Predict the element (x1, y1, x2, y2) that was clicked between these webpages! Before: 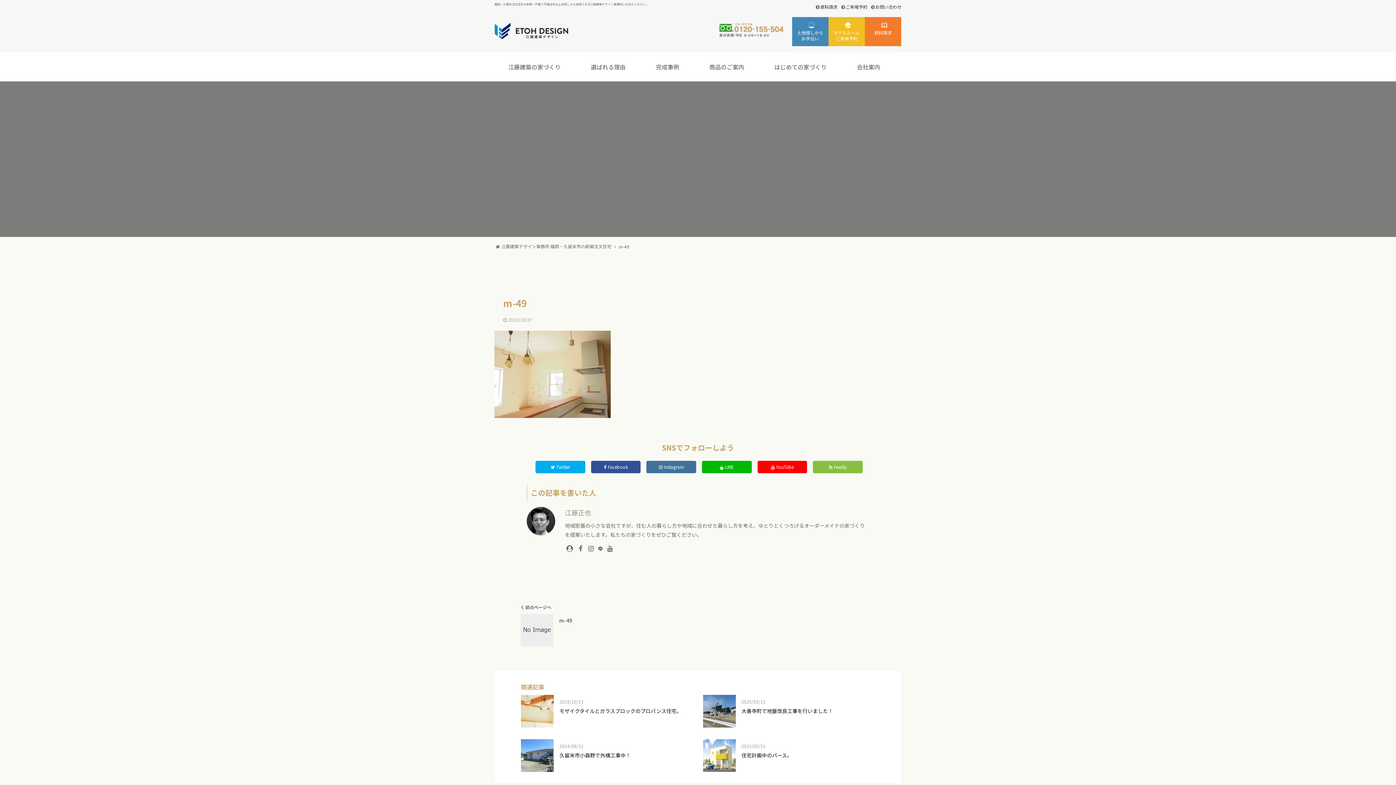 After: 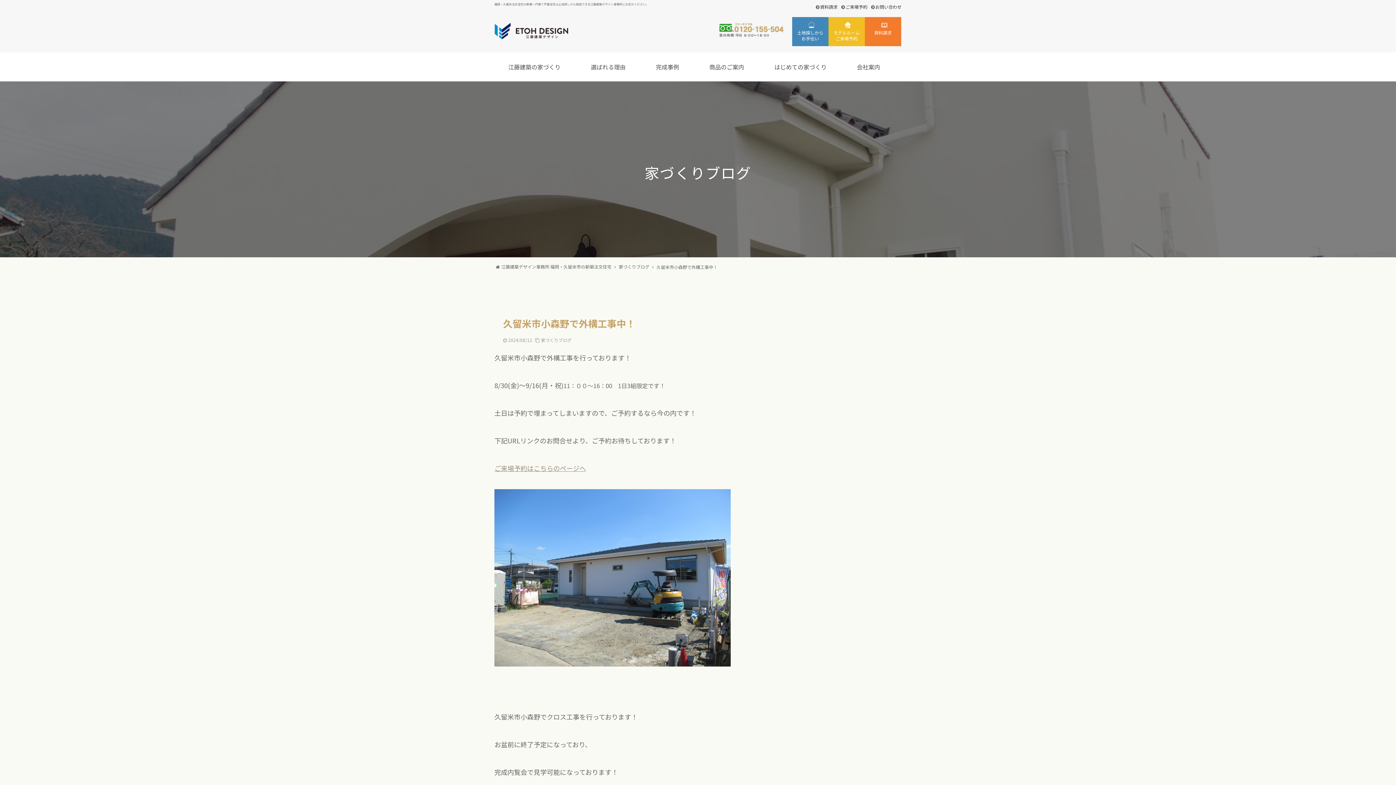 Action: label: 久留米市小森野で外構工事中！ bbox: (521, 751, 693, 760)